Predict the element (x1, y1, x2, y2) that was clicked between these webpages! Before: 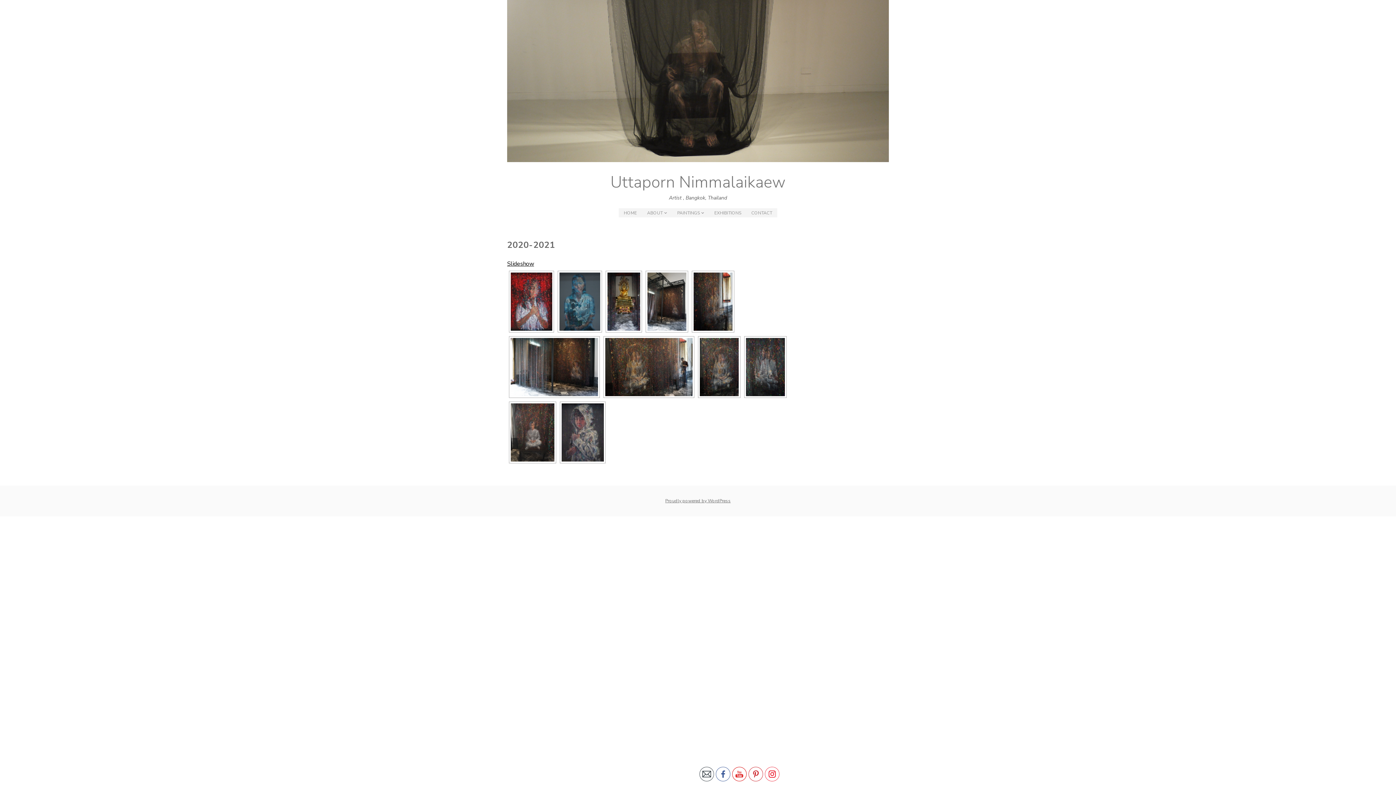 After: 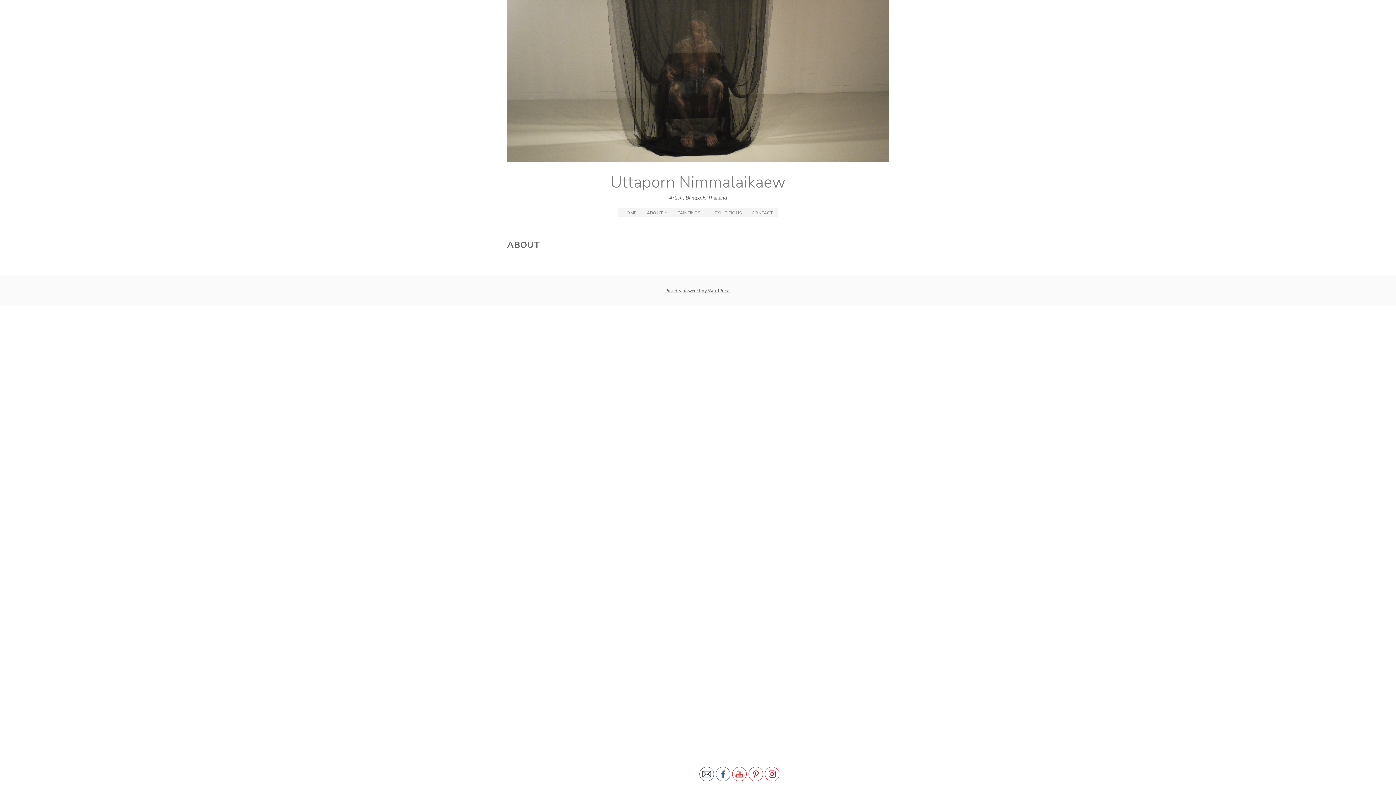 Action: bbox: (647, 210, 662, 216) label: ABOUT